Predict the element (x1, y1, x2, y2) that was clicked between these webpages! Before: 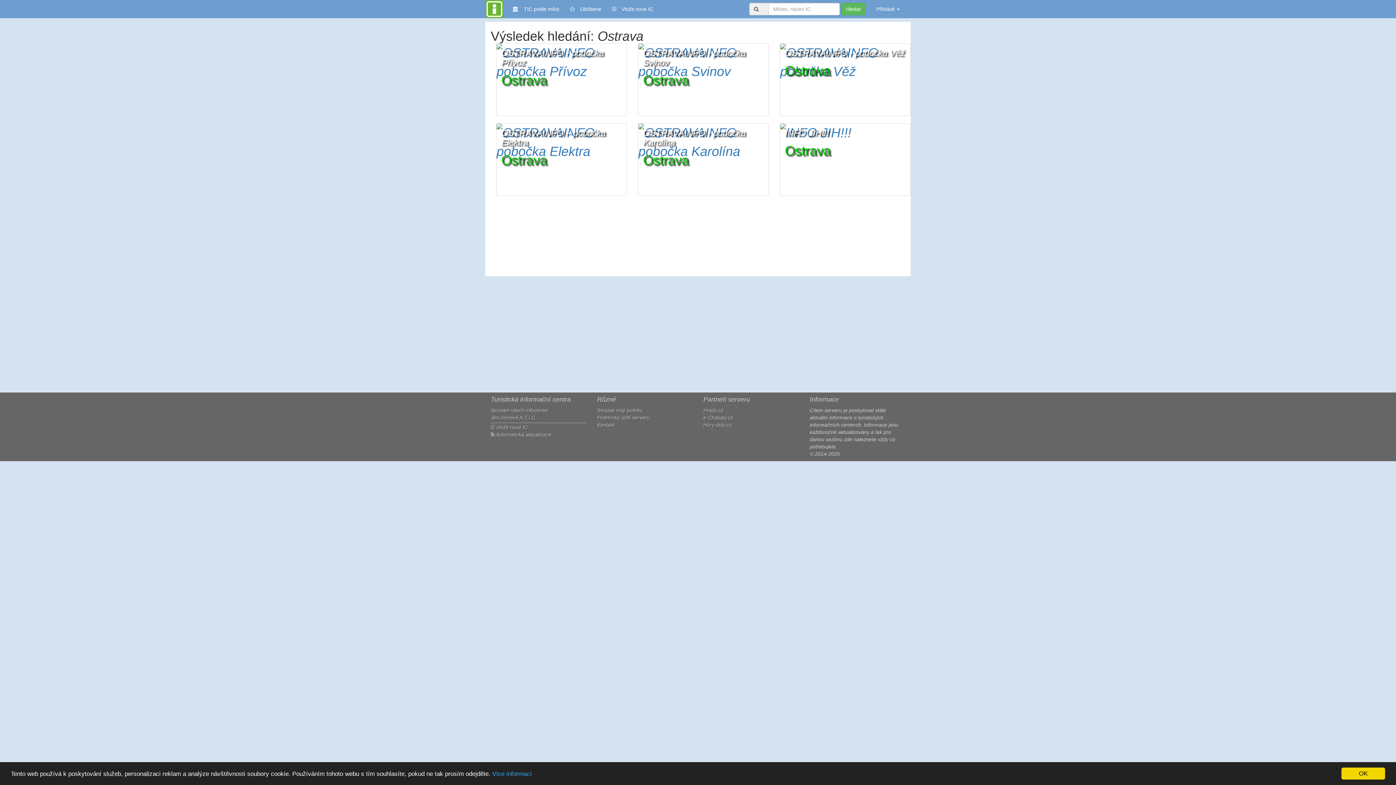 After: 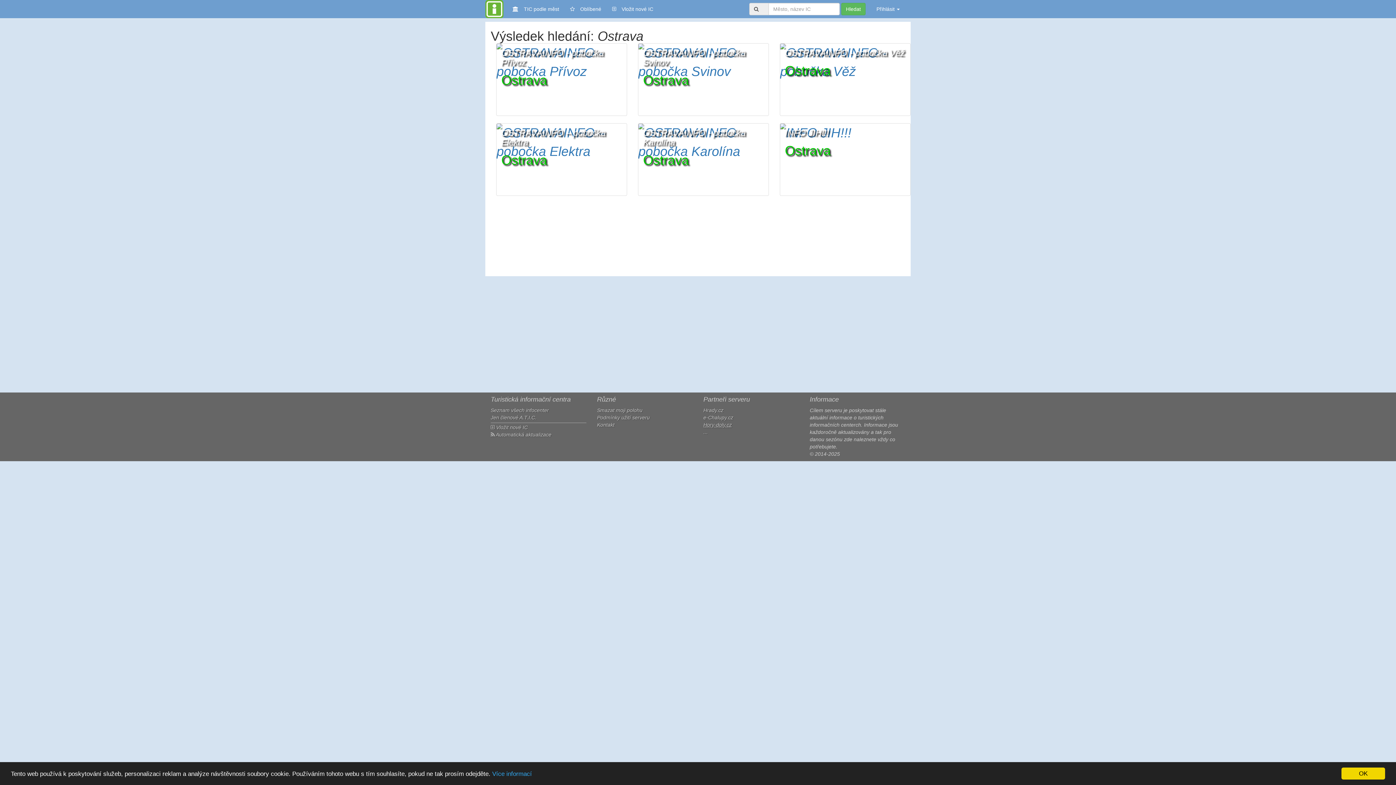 Action: label: Hory-doly.cz bbox: (703, 422, 732, 428)